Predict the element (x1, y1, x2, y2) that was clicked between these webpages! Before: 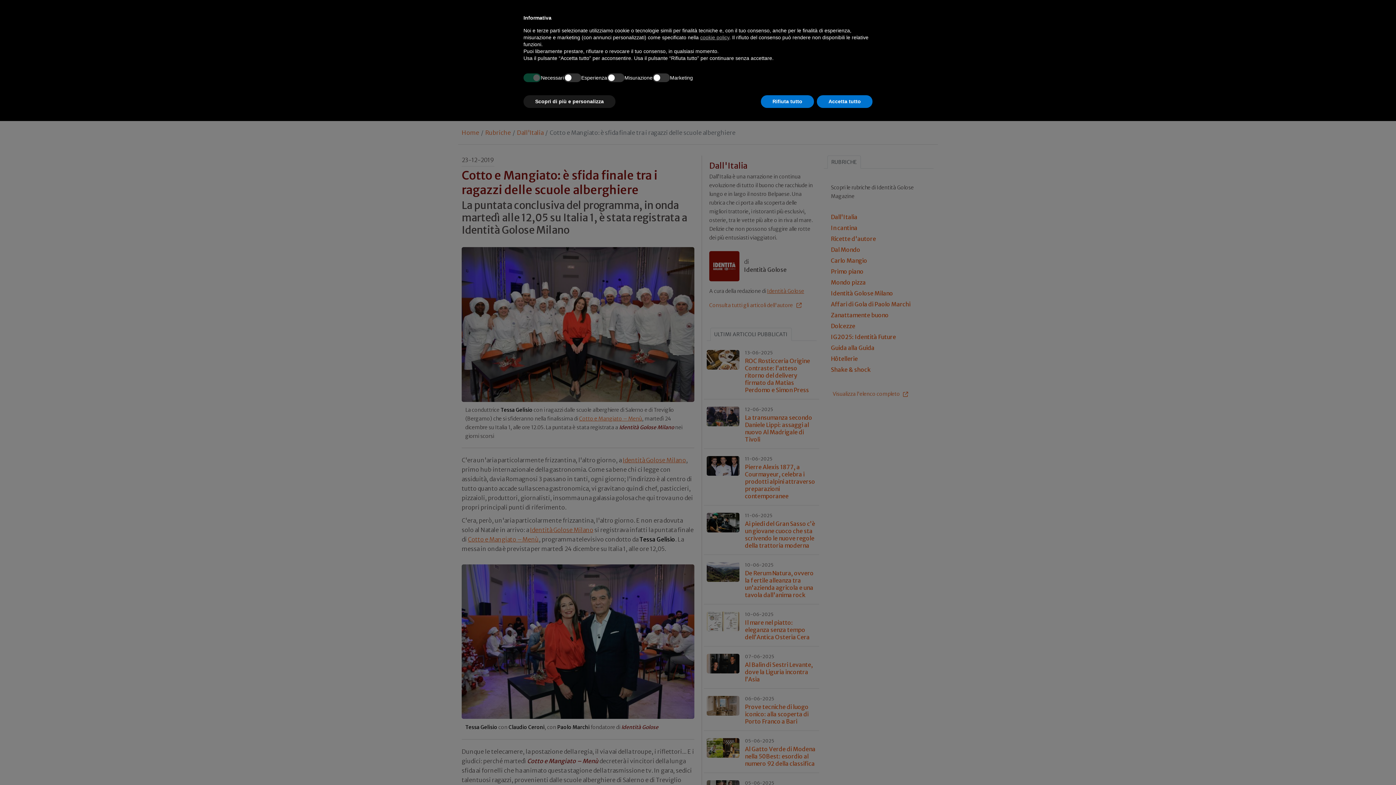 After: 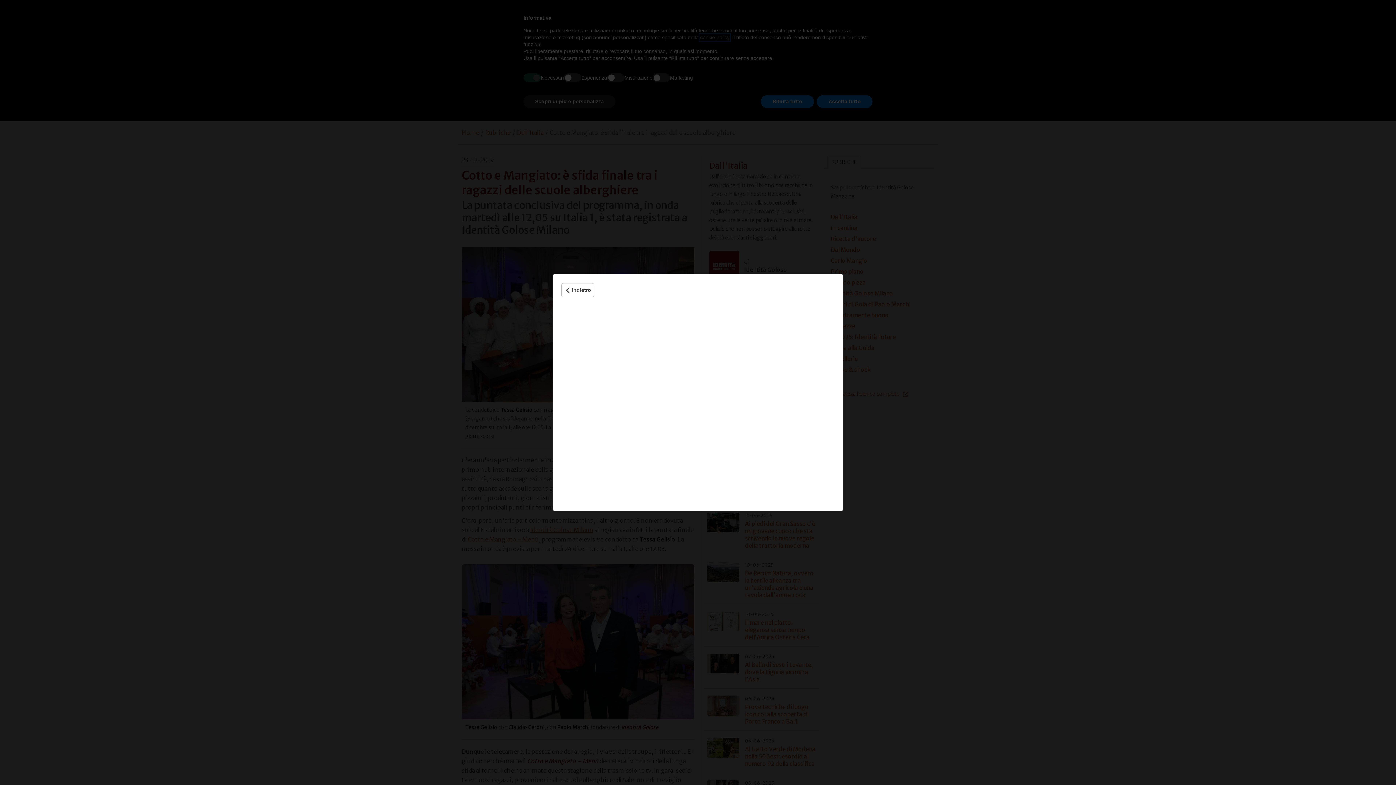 Action: bbox: (700, 34, 729, 40) label: cookie policy